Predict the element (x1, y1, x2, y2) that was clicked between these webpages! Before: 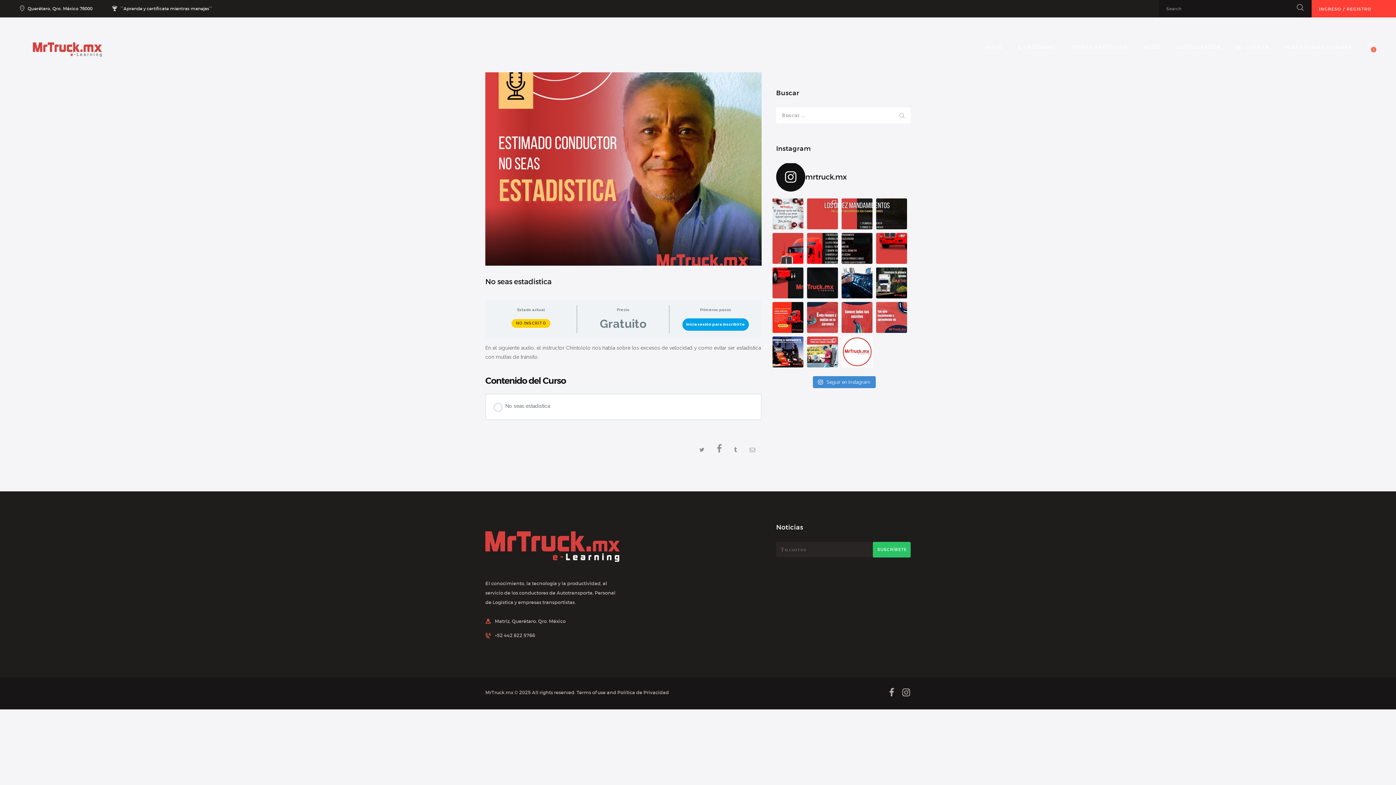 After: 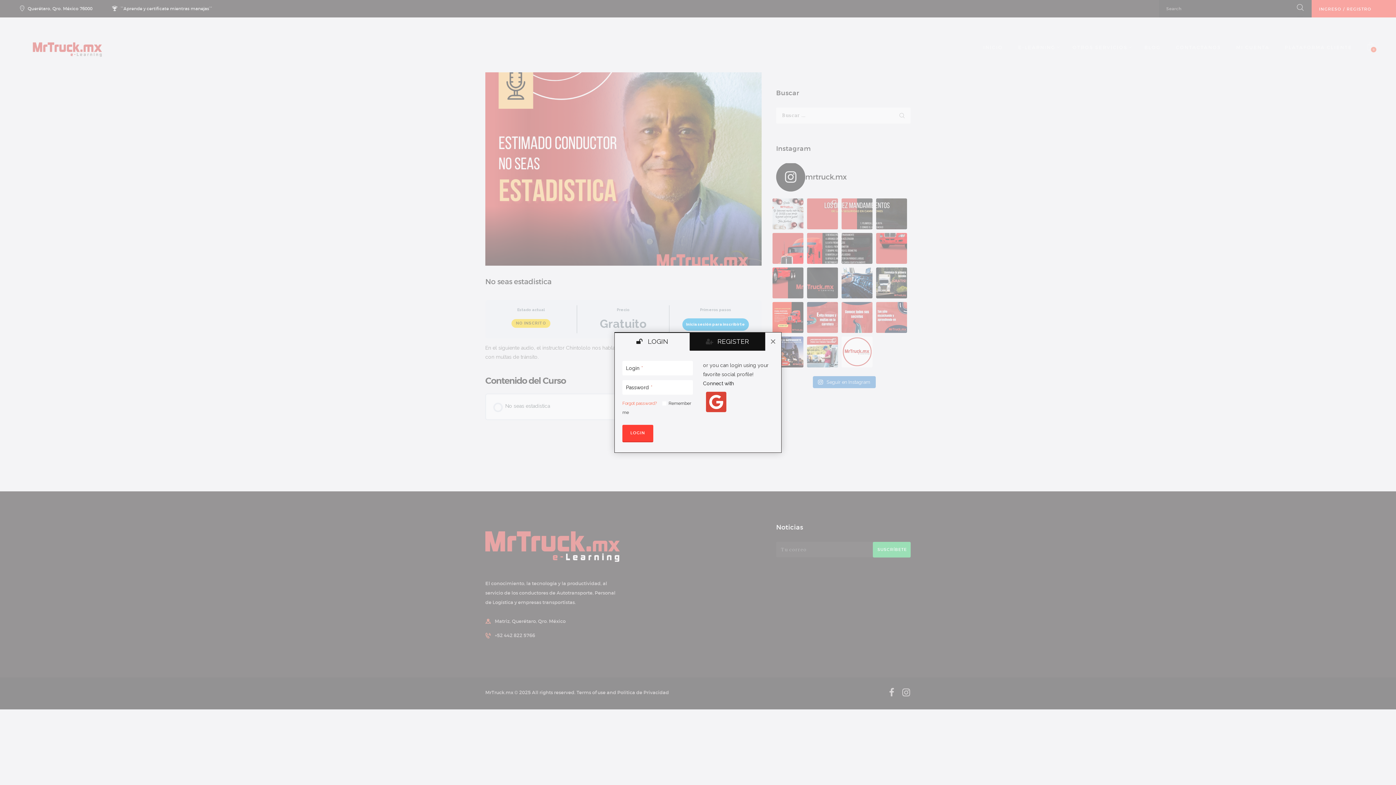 Action: label: INGRESO / REGISTRO bbox: (1316, 6, 1371, 11)